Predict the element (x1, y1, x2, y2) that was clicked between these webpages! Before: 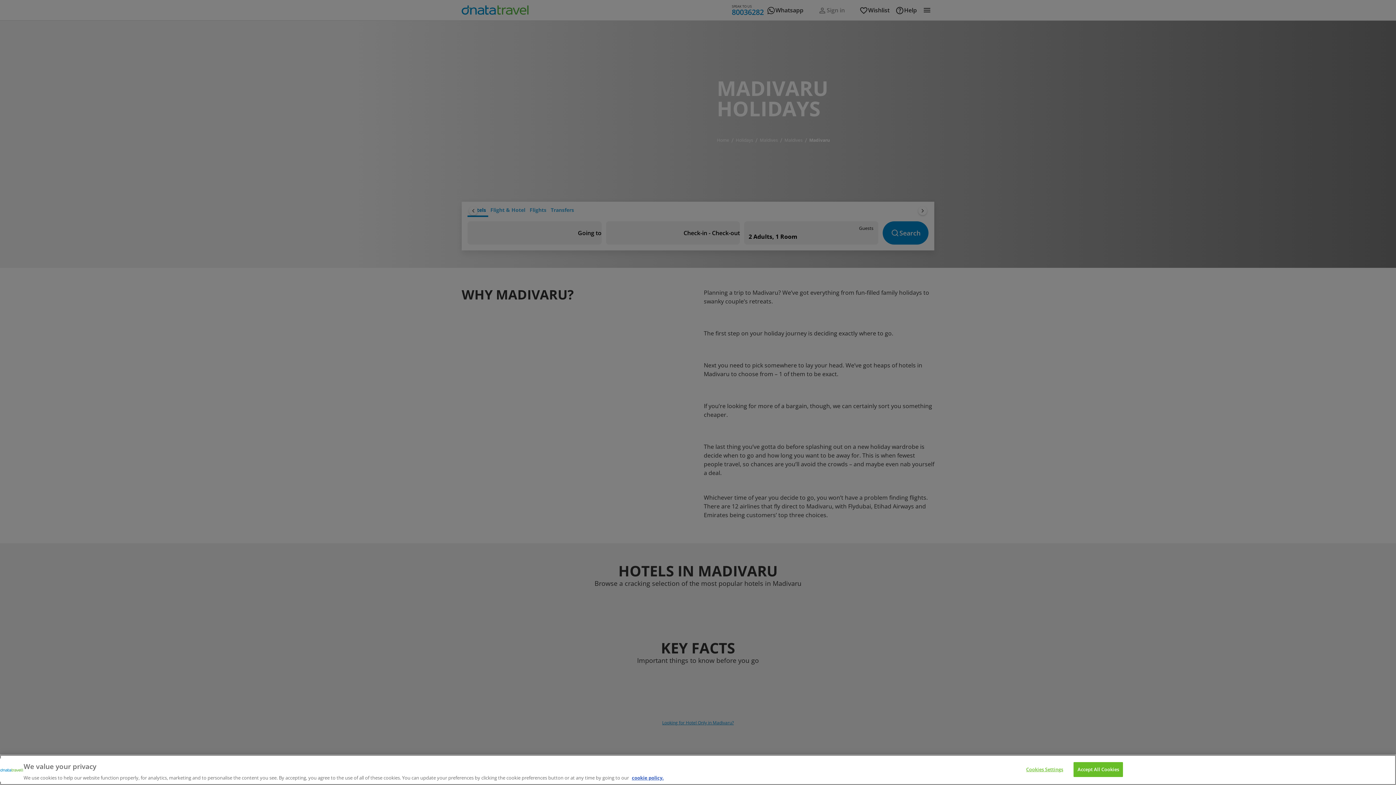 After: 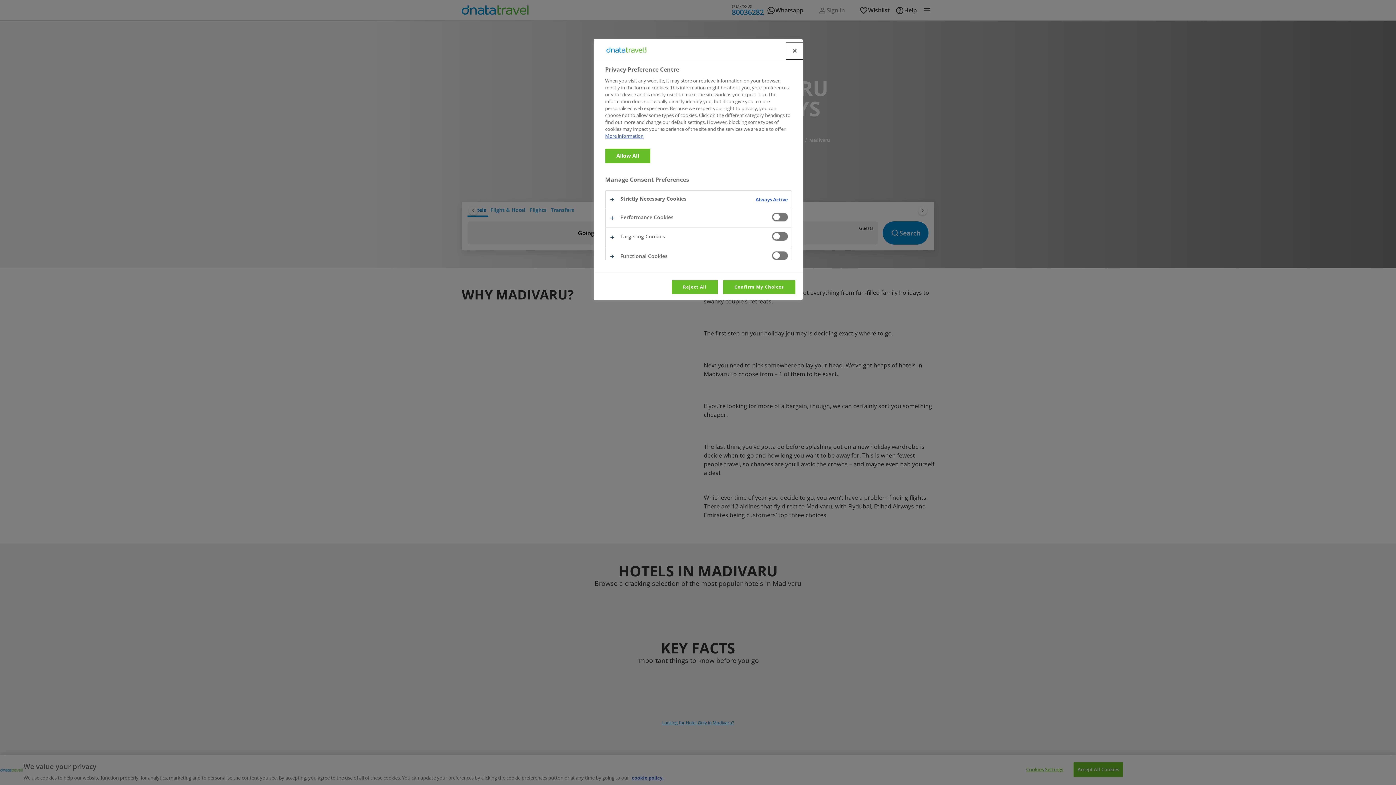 Action: bbox: (1022, 762, 1067, 776) label: Cookies Settings